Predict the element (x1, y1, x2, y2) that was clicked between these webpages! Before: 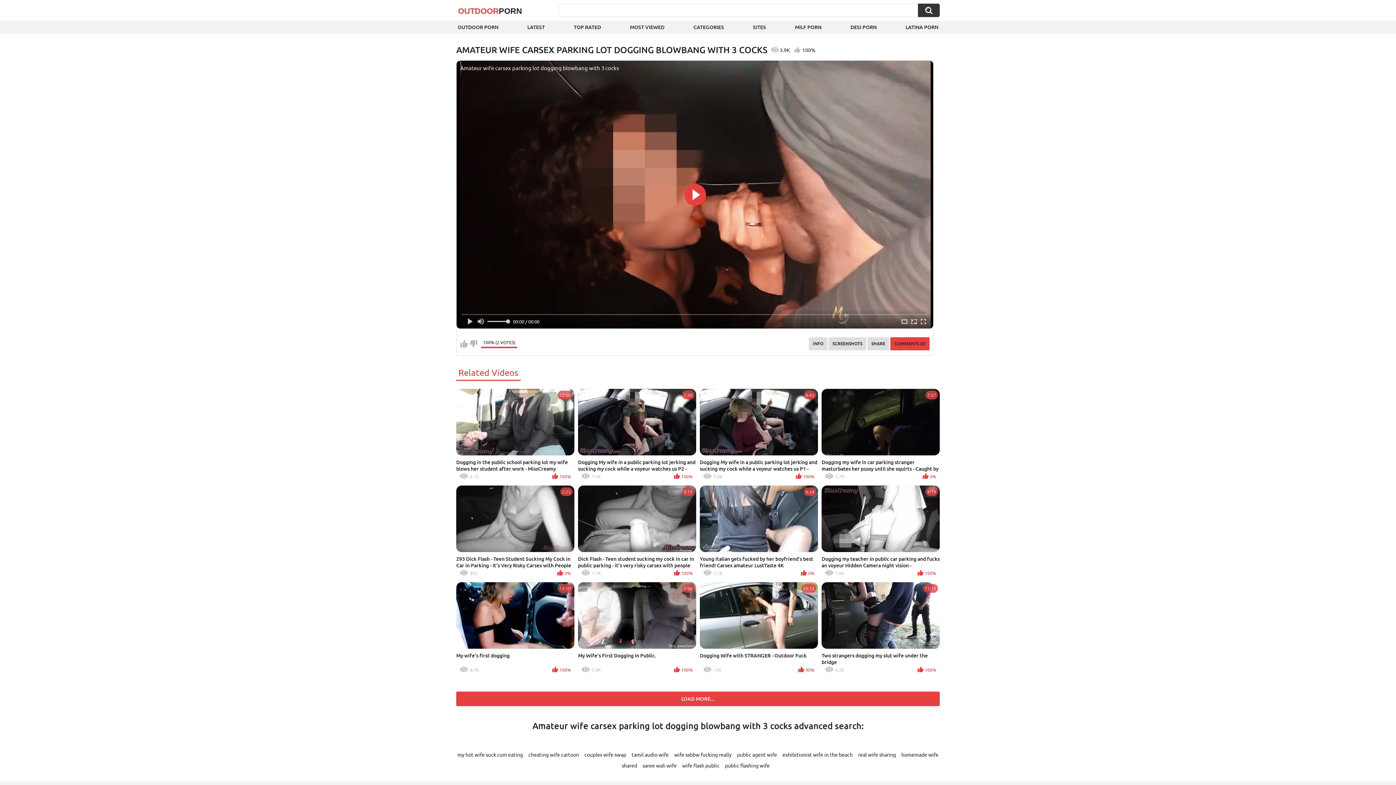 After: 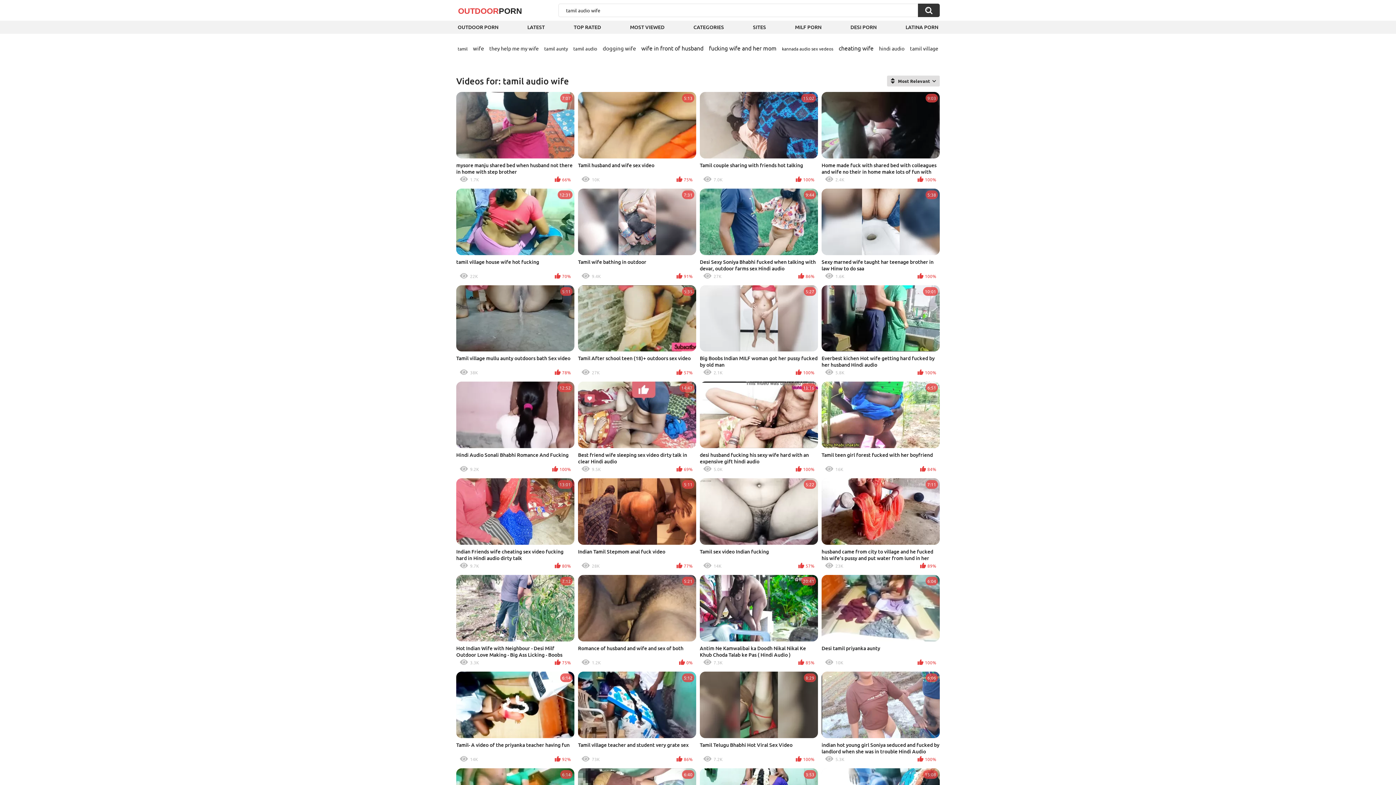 Action: bbox: (631, 751, 668, 758) label: tamil audio wife